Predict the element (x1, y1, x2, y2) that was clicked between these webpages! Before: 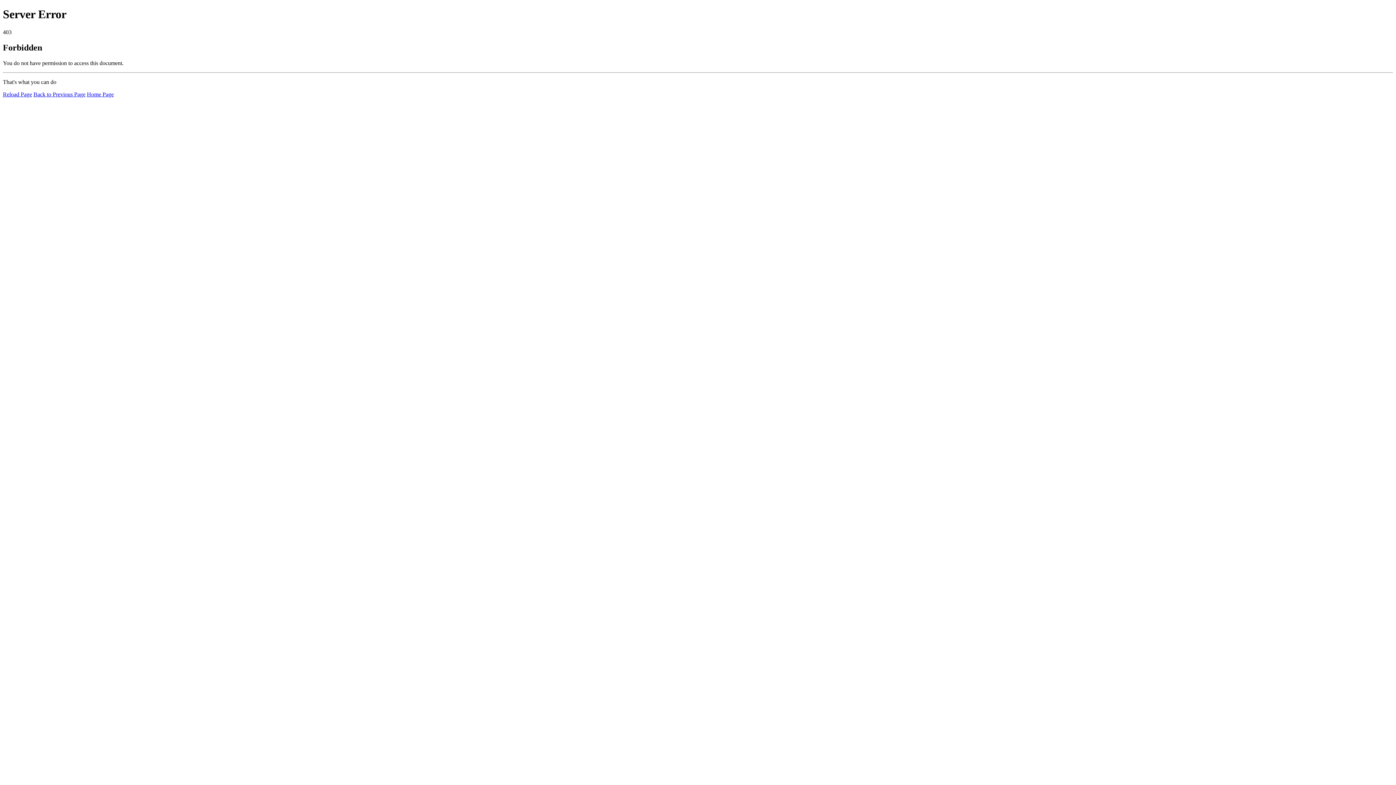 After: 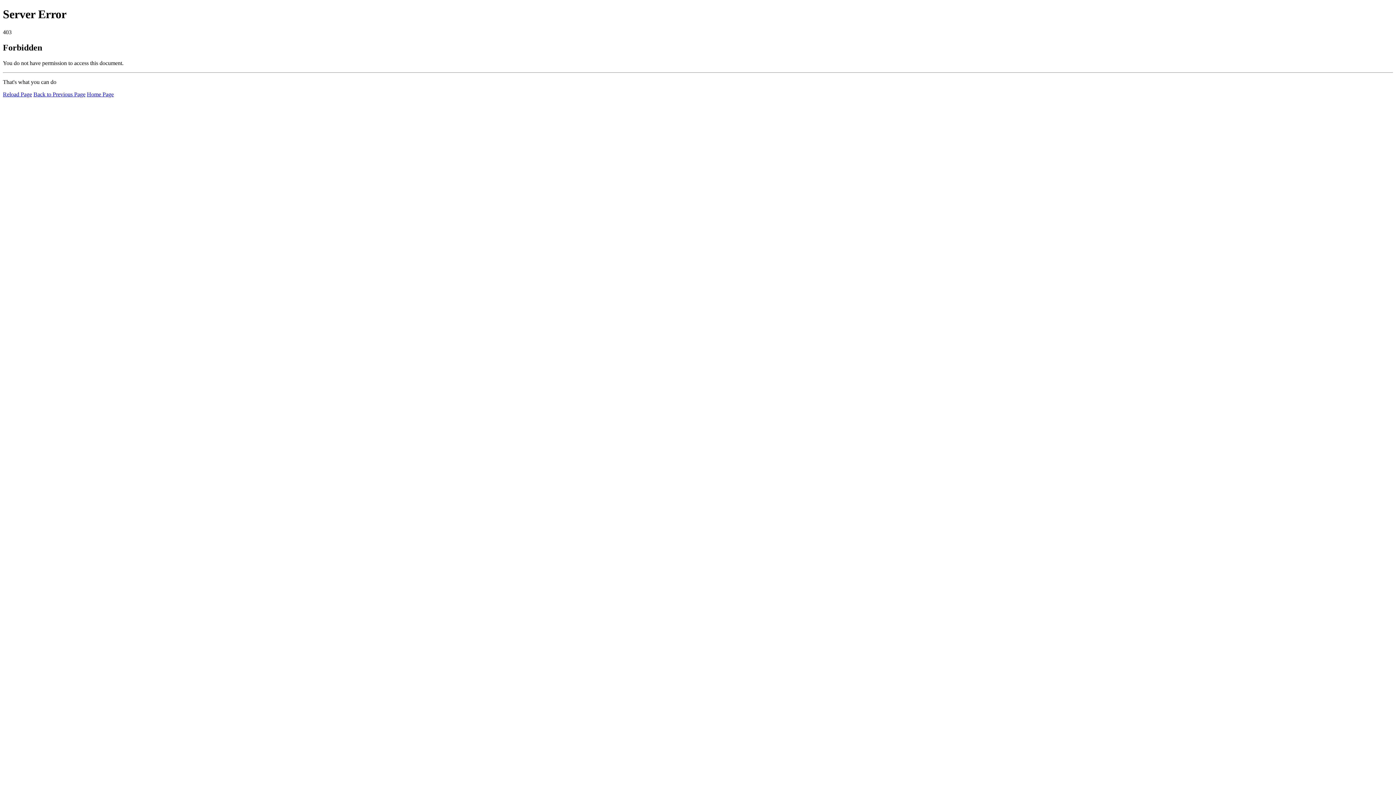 Action: bbox: (86, 91, 113, 97) label: Home Page